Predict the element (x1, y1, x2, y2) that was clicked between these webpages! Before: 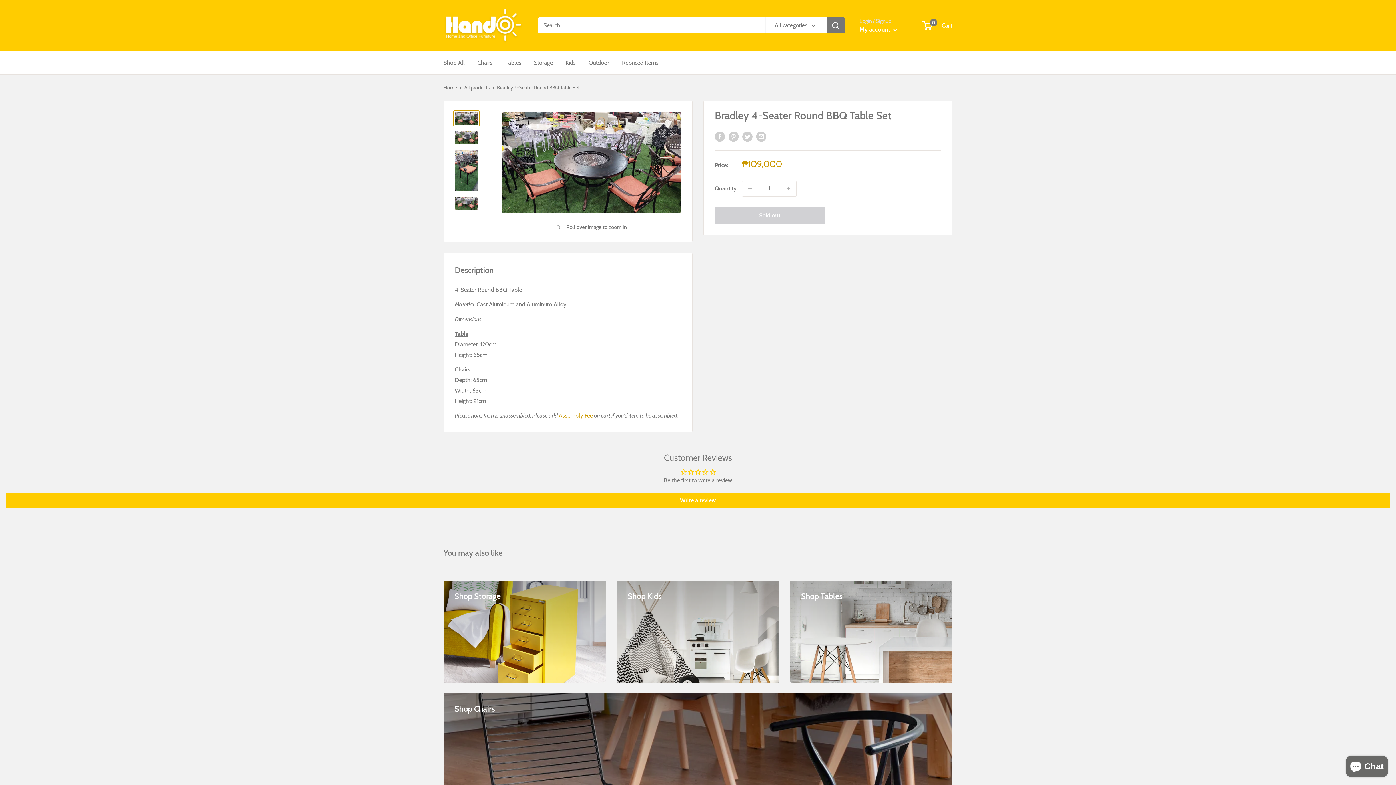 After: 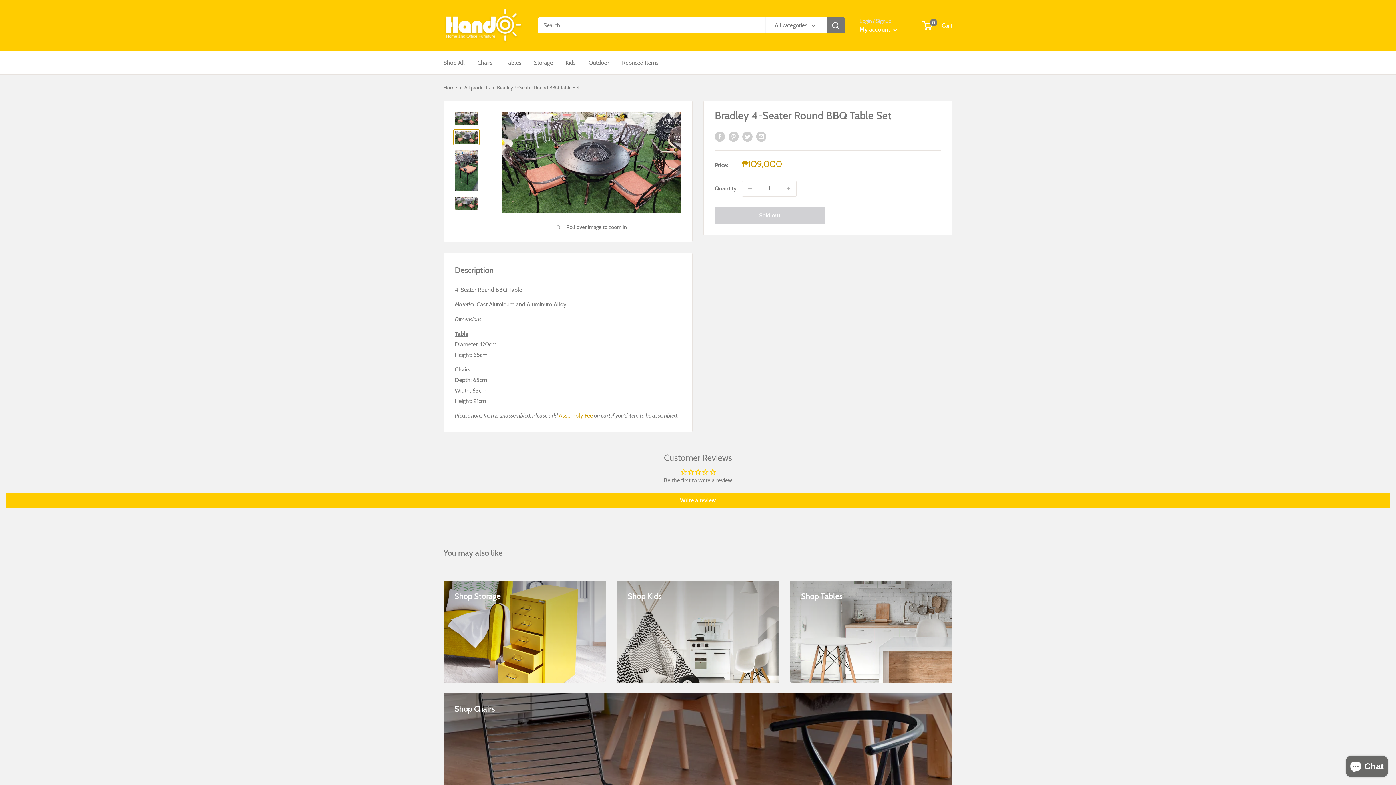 Action: bbox: (453, 129, 479, 145)